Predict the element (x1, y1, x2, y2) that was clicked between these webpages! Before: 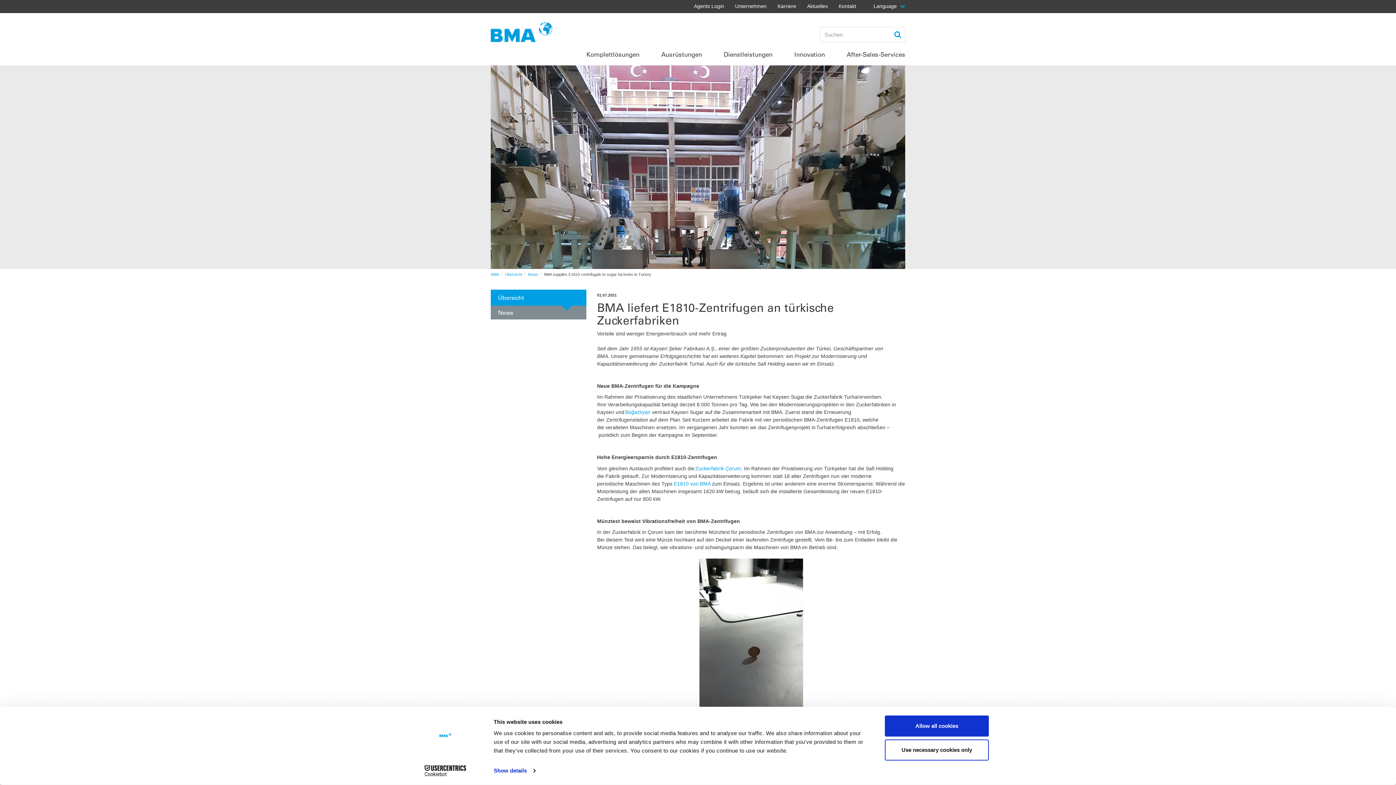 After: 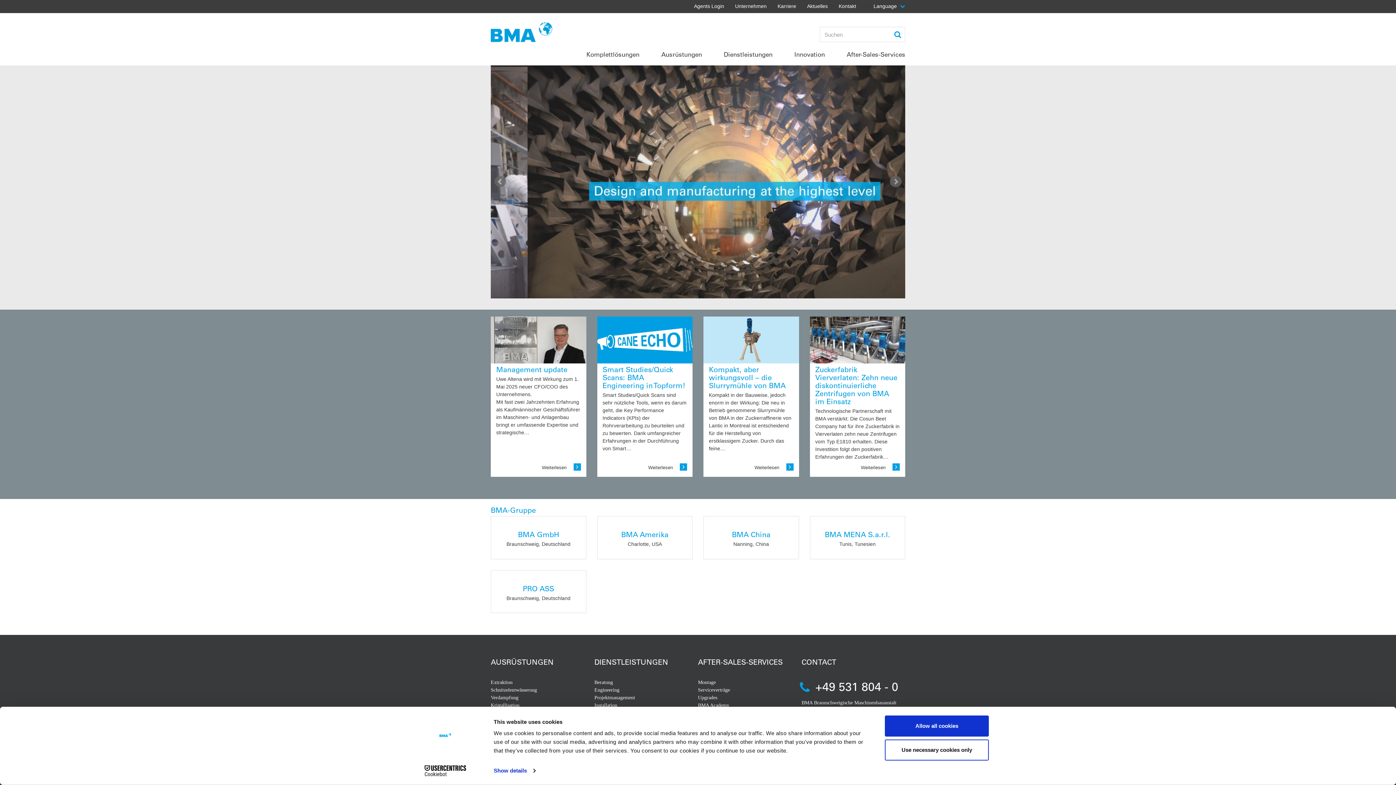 Action: bbox: (490, 272, 499, 276) label: BMA